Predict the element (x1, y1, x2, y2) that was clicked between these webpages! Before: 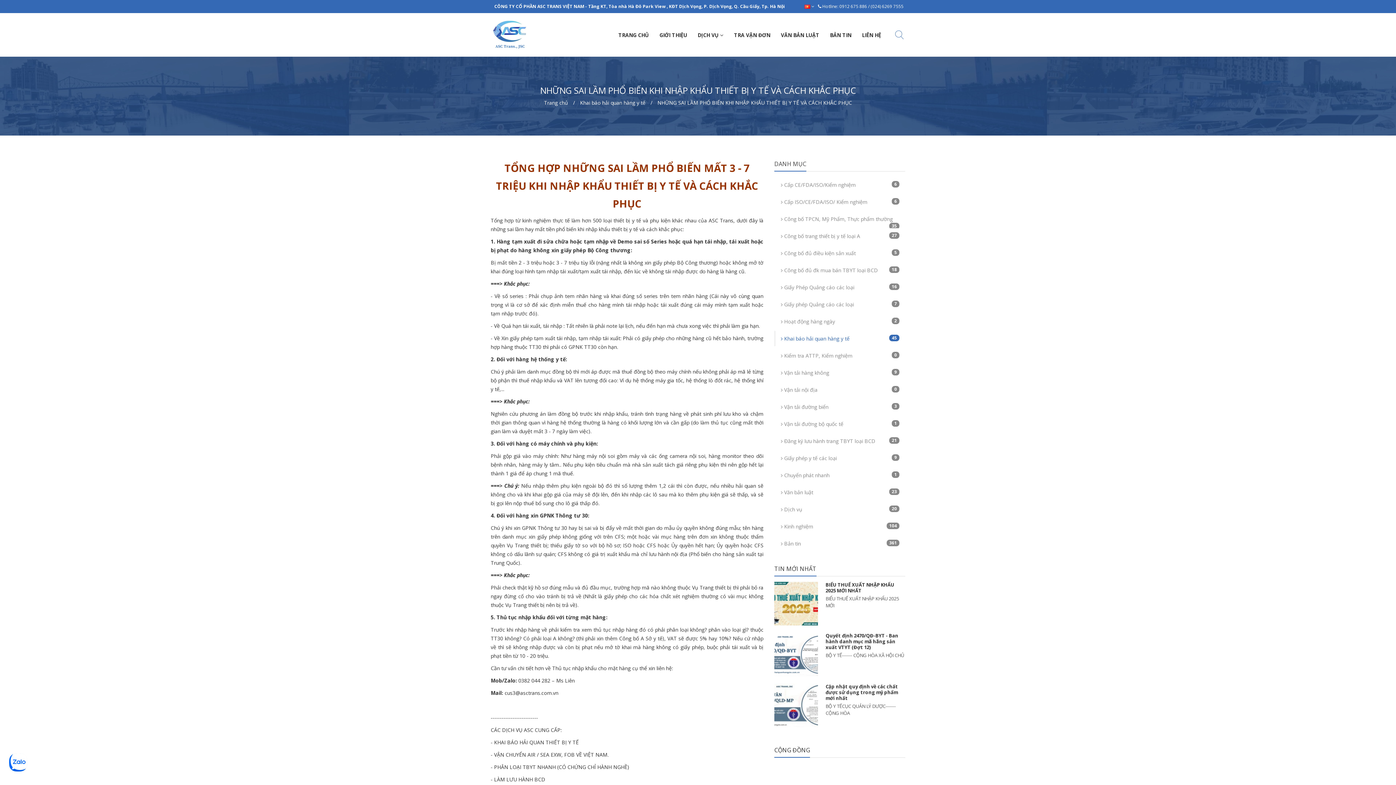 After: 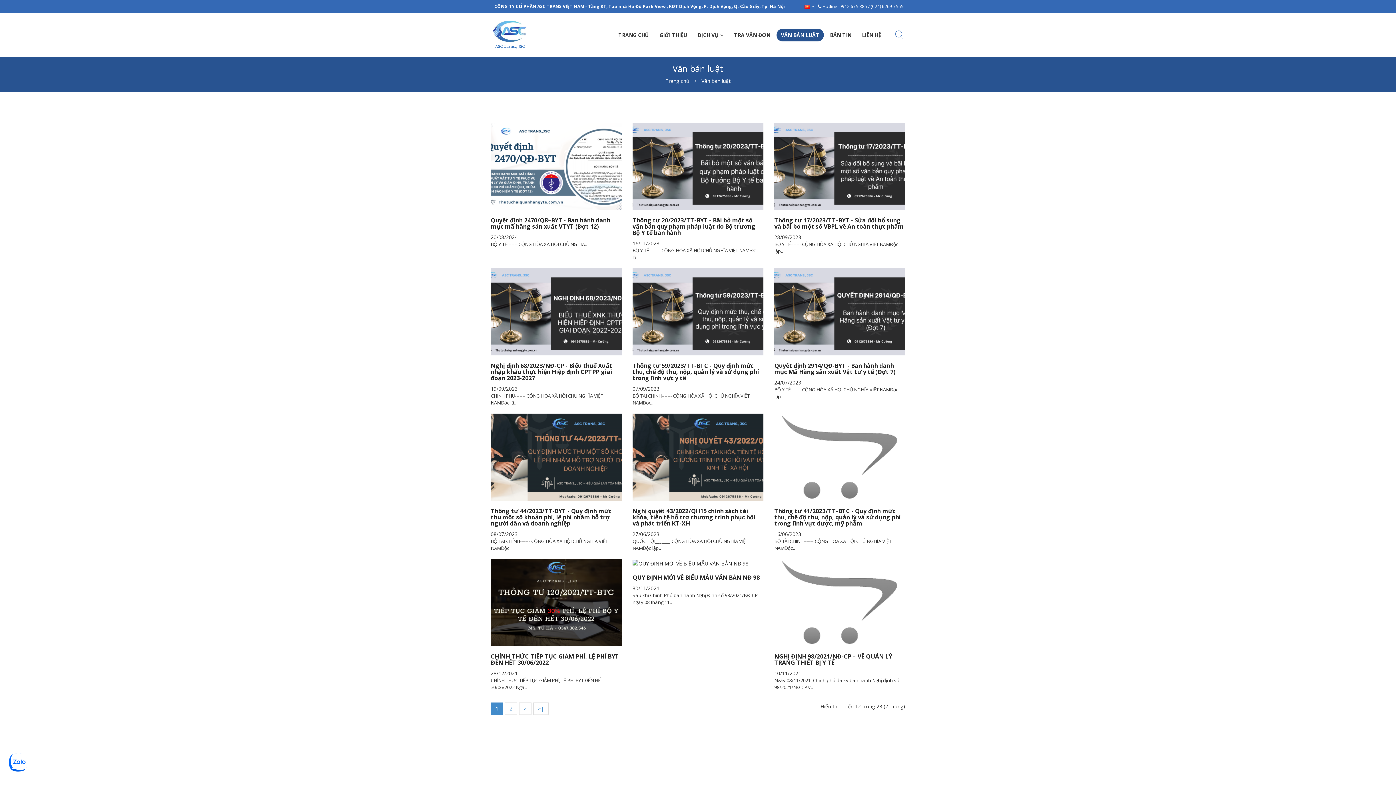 Action: label:  Văn bản luật
23 bbox: (774, 484, 905, 500)